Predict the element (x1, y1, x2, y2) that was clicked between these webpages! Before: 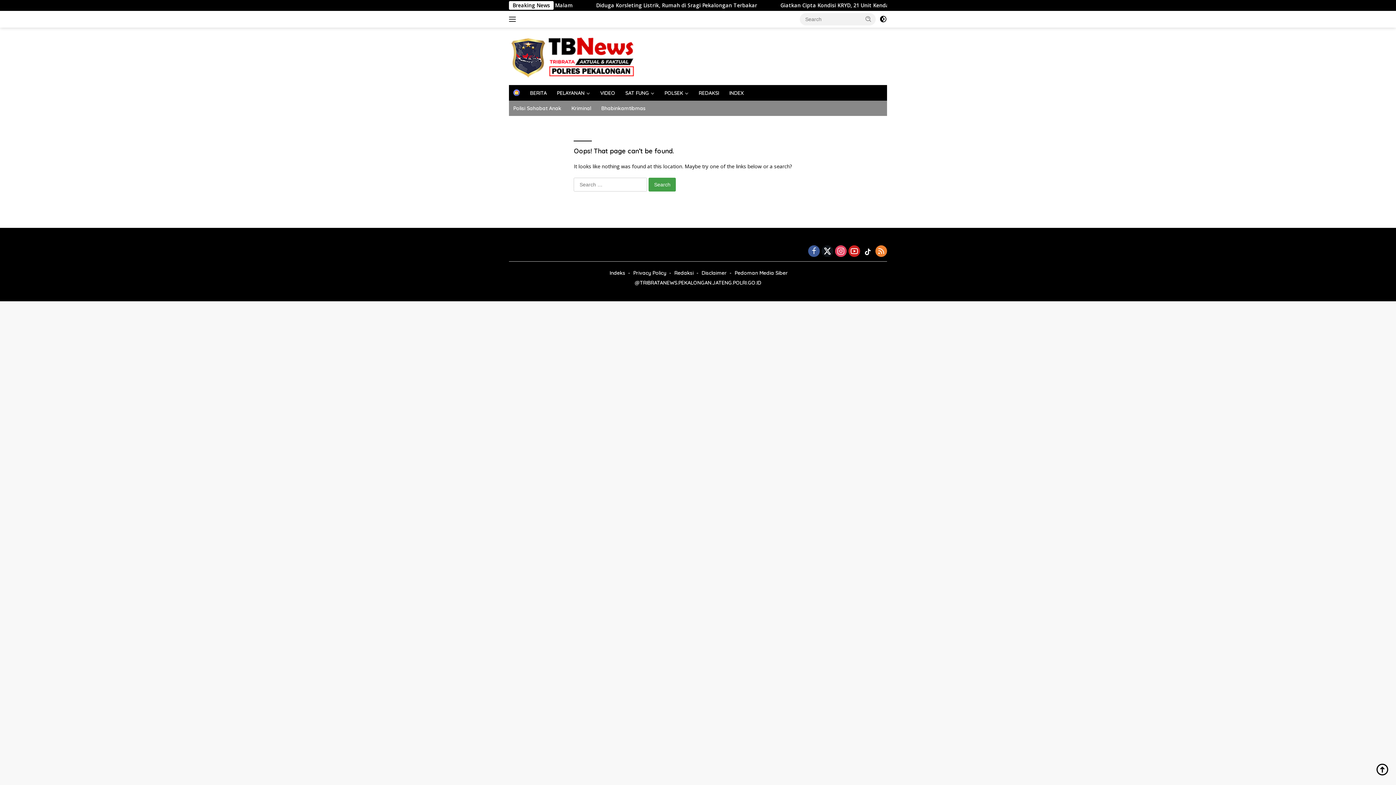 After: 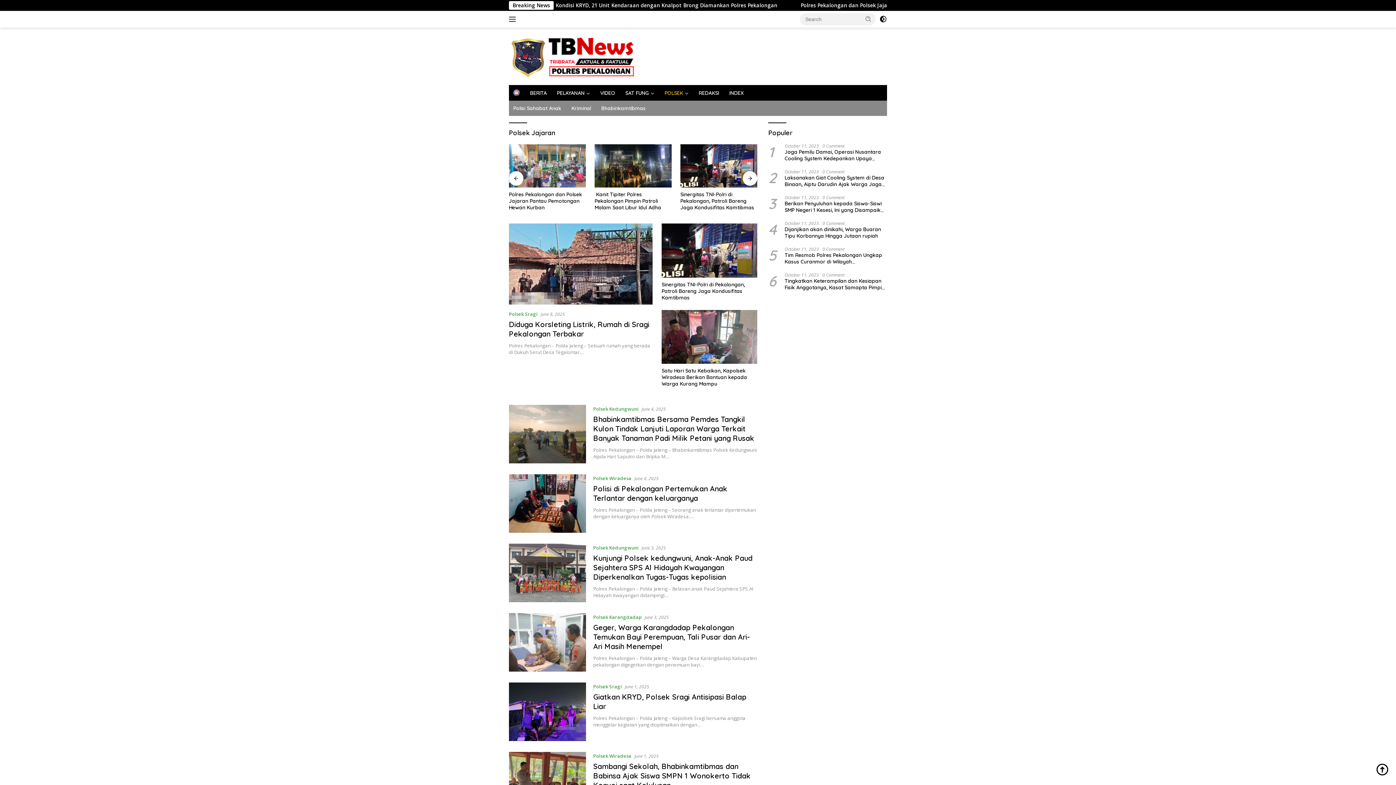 Action: label: POLSEK bbox: (660, 85, 693, 100)